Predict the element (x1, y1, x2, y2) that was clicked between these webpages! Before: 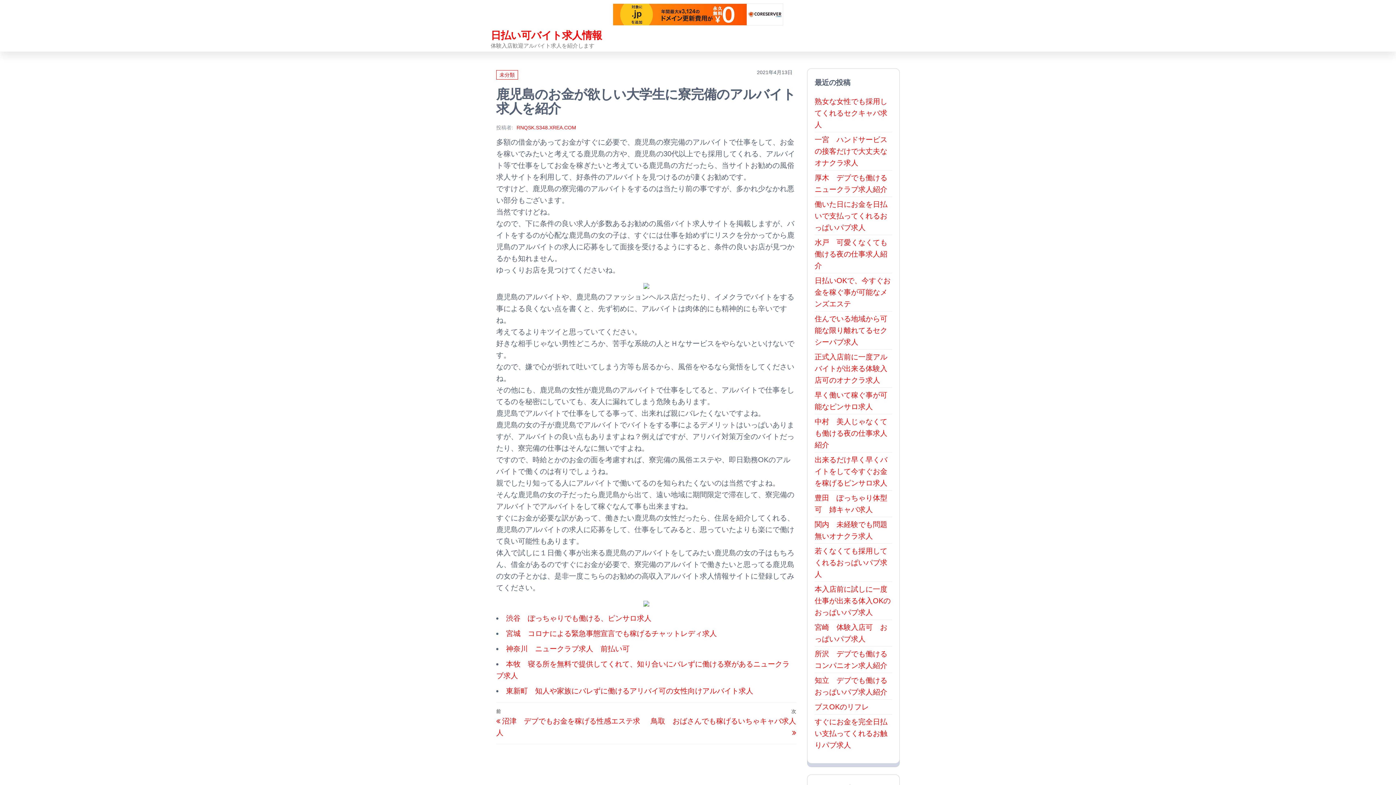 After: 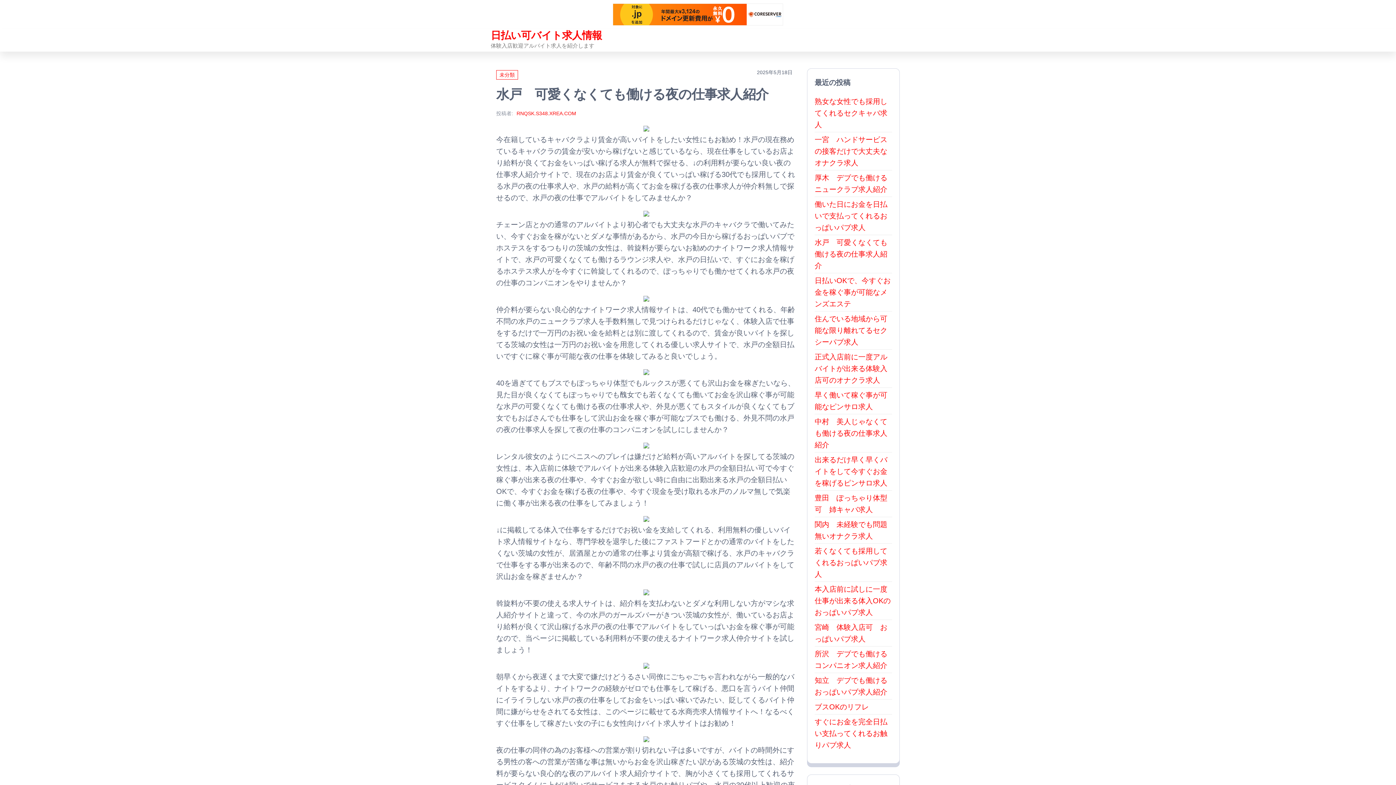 Action: bbox: (814, 238, 887, 269) label: 水戸　可愛くなくても働ける夜の仕事求人紹介